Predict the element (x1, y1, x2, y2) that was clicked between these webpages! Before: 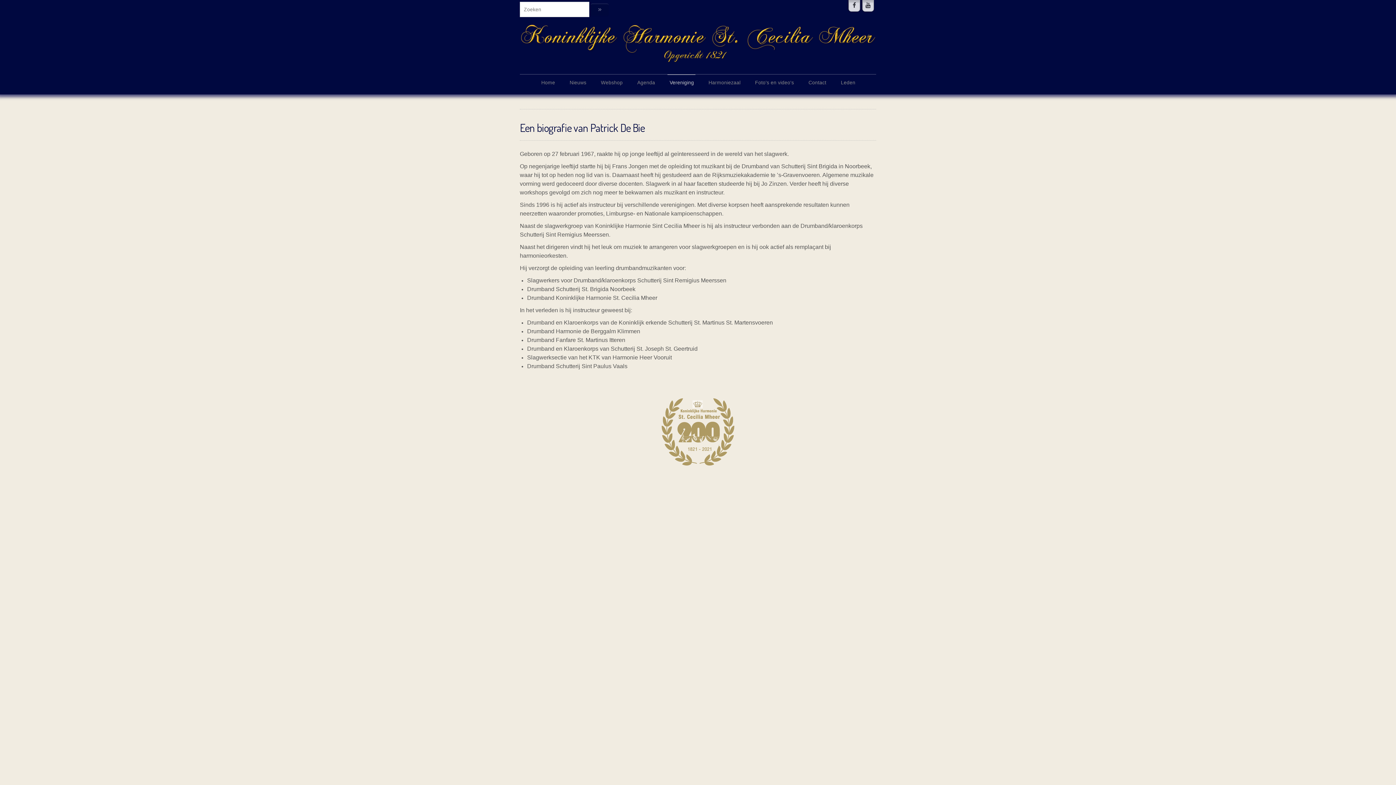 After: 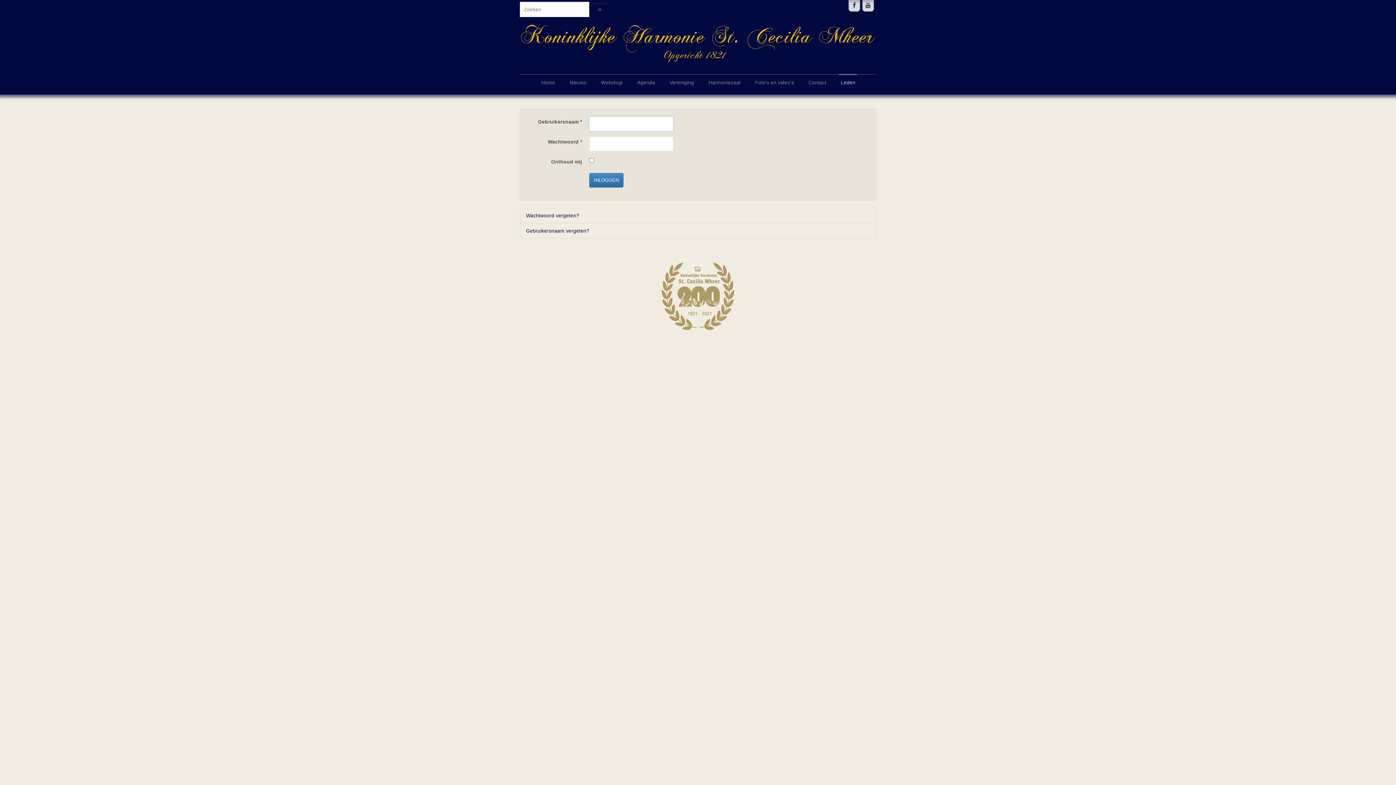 Action: bbox: (838, 74, 857, 90) label: Leden